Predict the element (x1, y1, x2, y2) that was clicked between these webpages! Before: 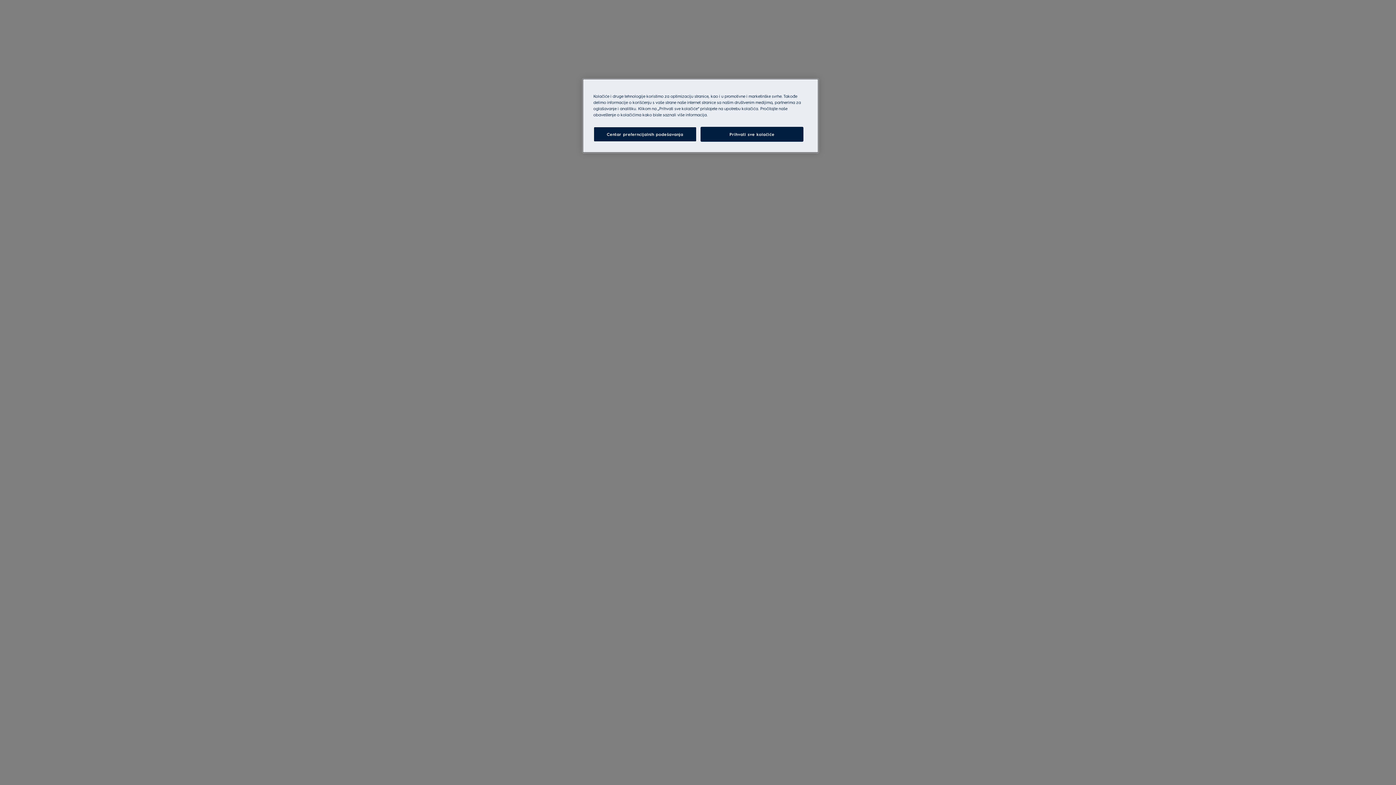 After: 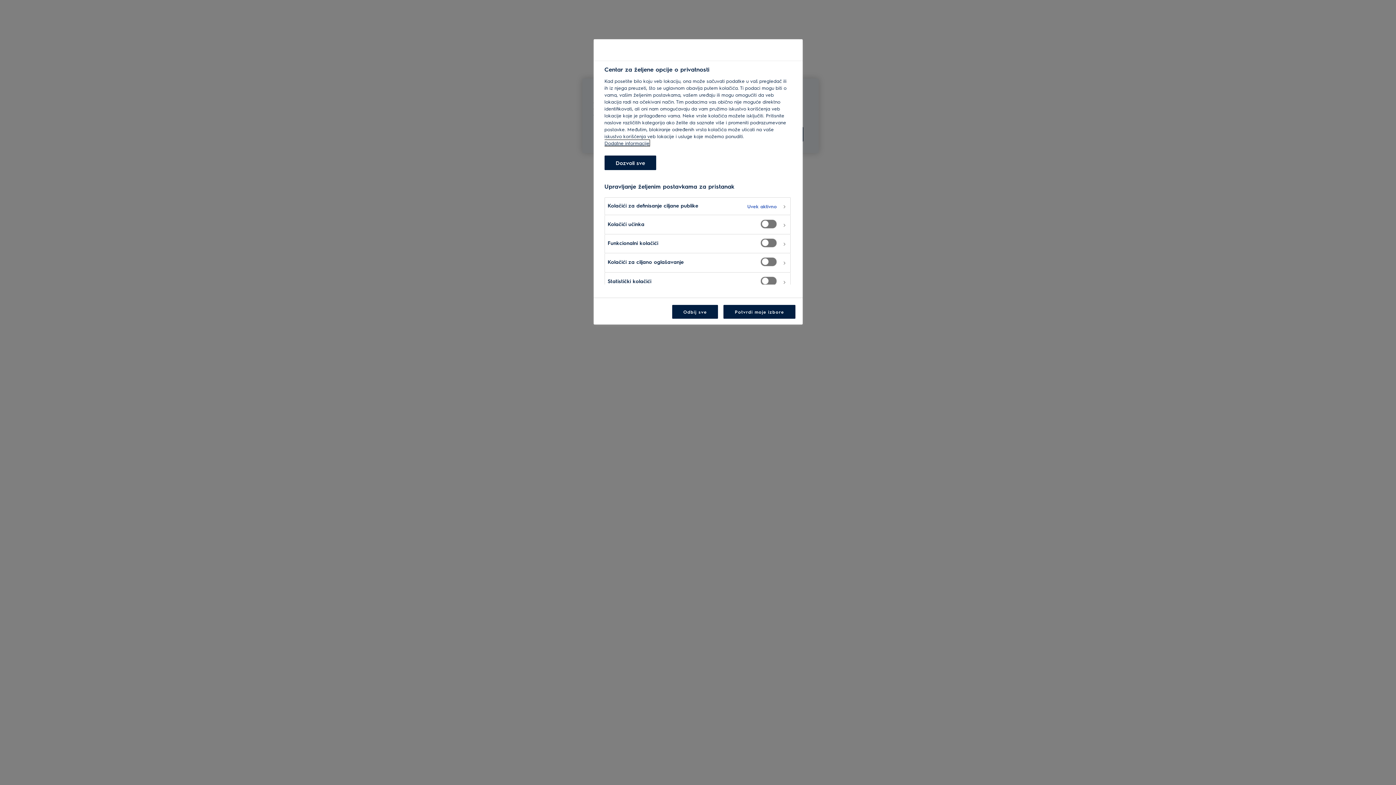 Action: bbox: (593, 126, 696, 141) label: Centar preferncijalnih podešavanja